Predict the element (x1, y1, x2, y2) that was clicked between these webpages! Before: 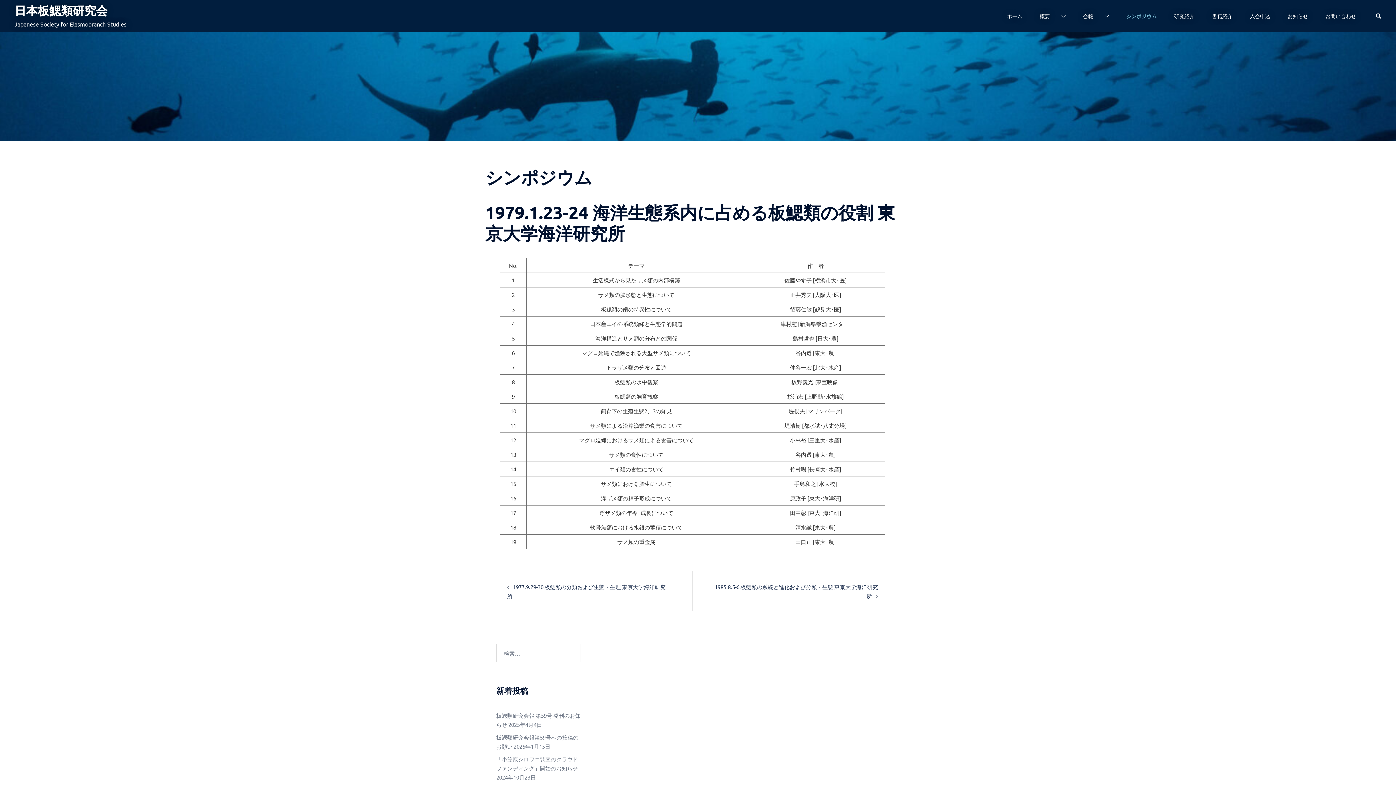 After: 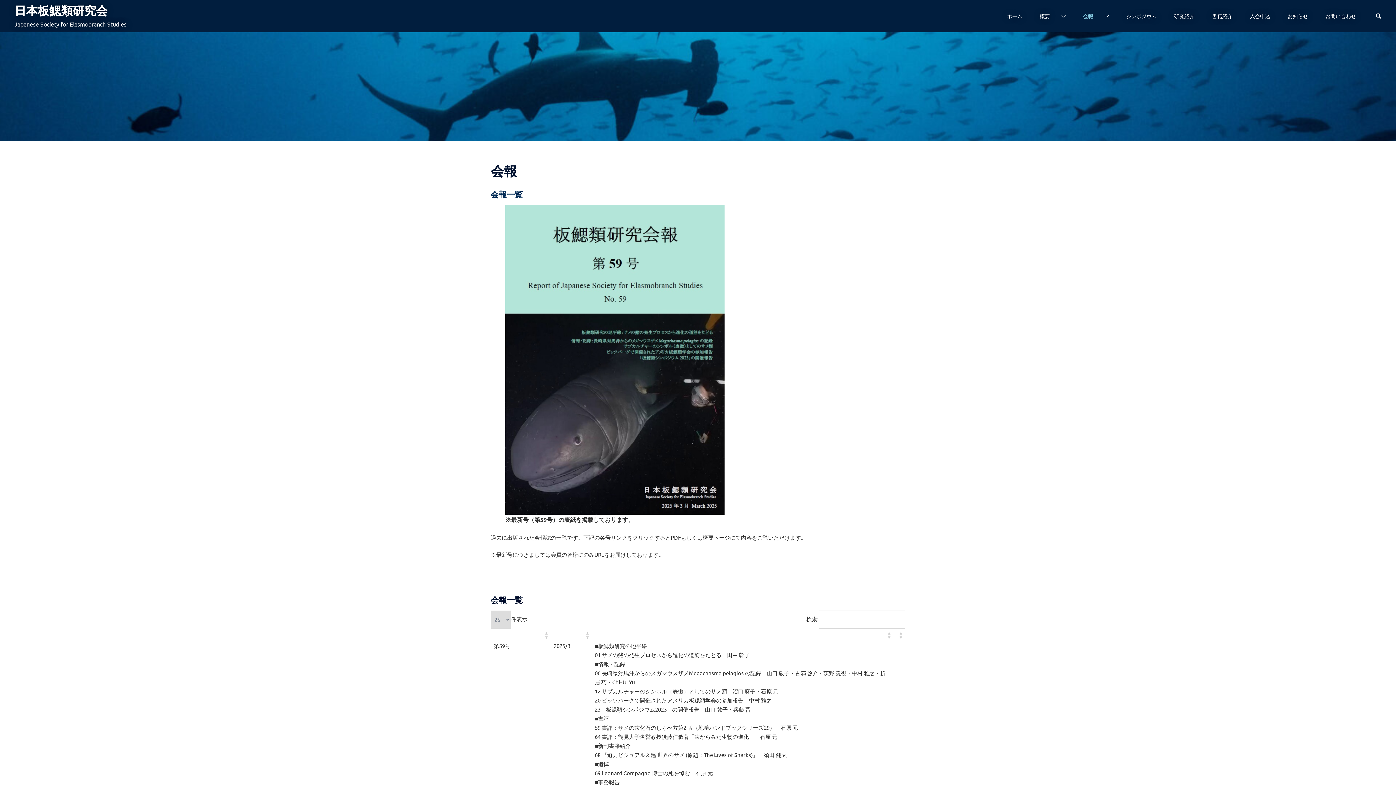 Action: bbox: (1074, 9, 1102, 23) label: 会報